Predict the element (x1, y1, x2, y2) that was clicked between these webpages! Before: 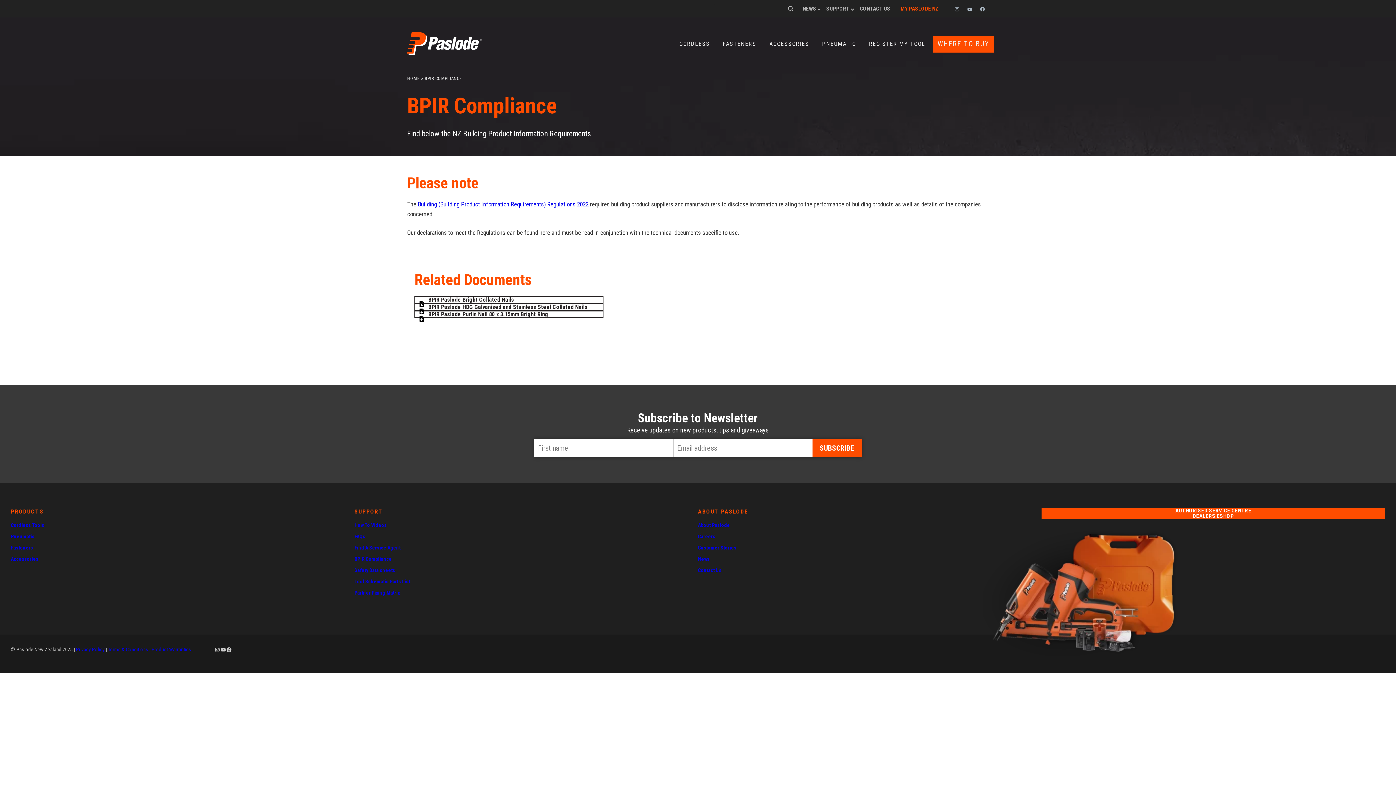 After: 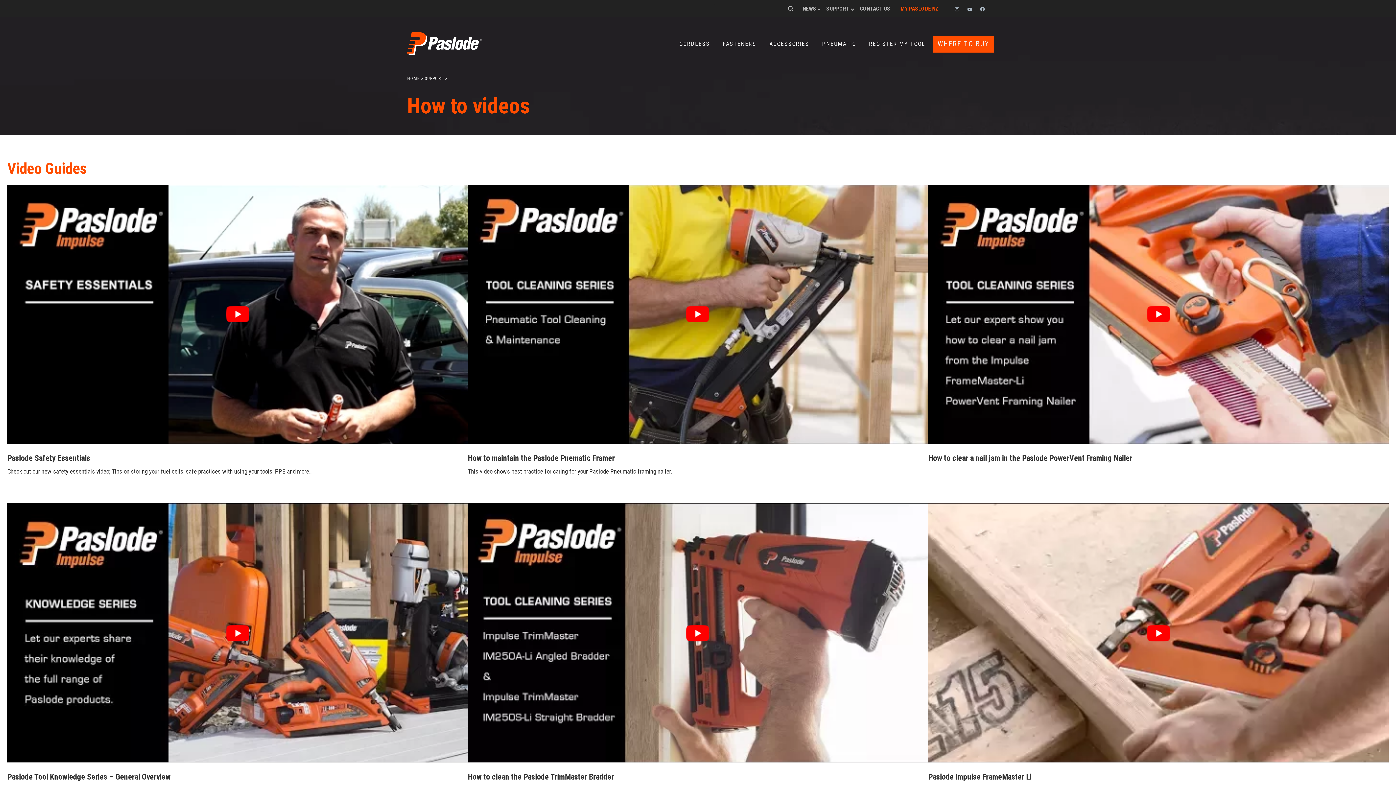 Action: label: How To Videos bbox: (354, 520, 698, 530)